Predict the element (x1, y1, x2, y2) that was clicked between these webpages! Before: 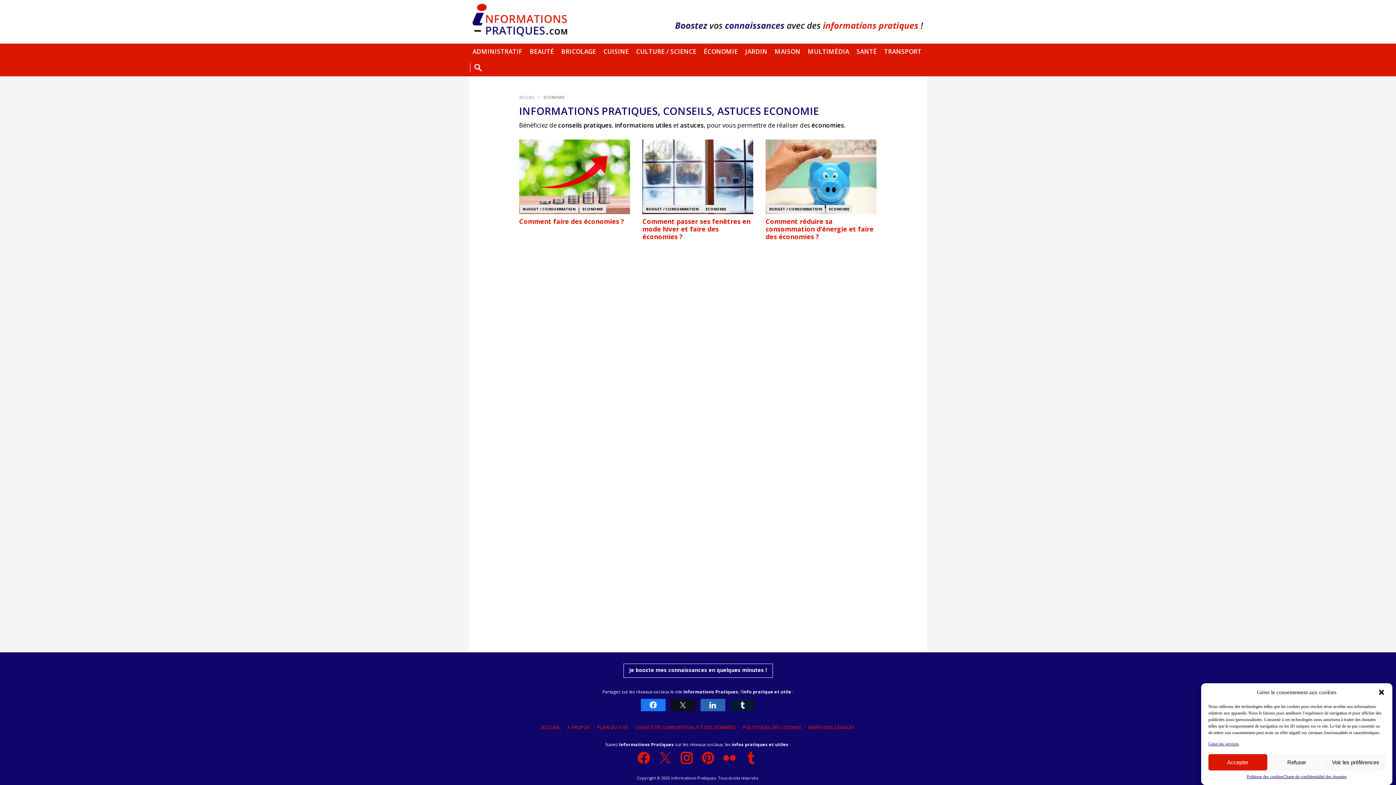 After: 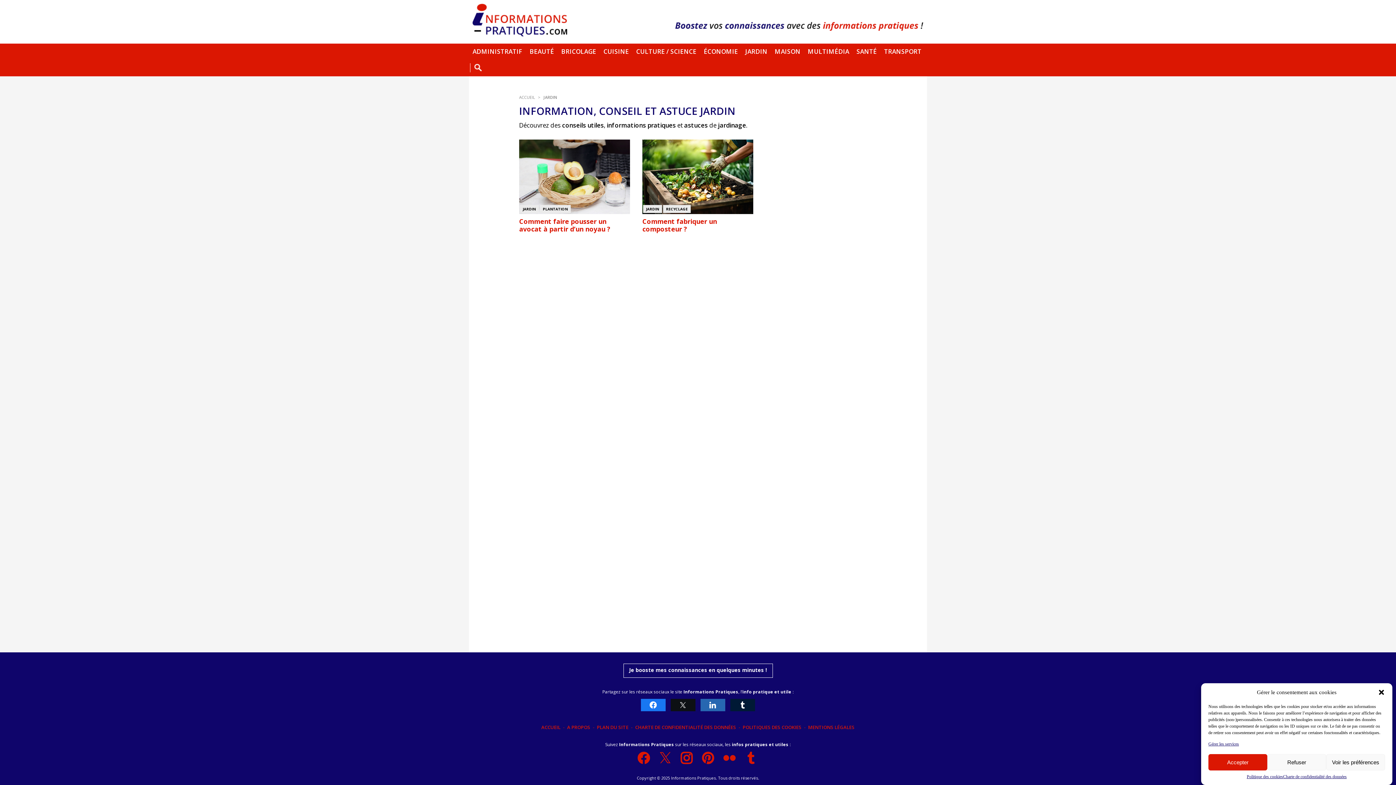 Action: bbox: (741, 43, 771, 60) label: JARDIN